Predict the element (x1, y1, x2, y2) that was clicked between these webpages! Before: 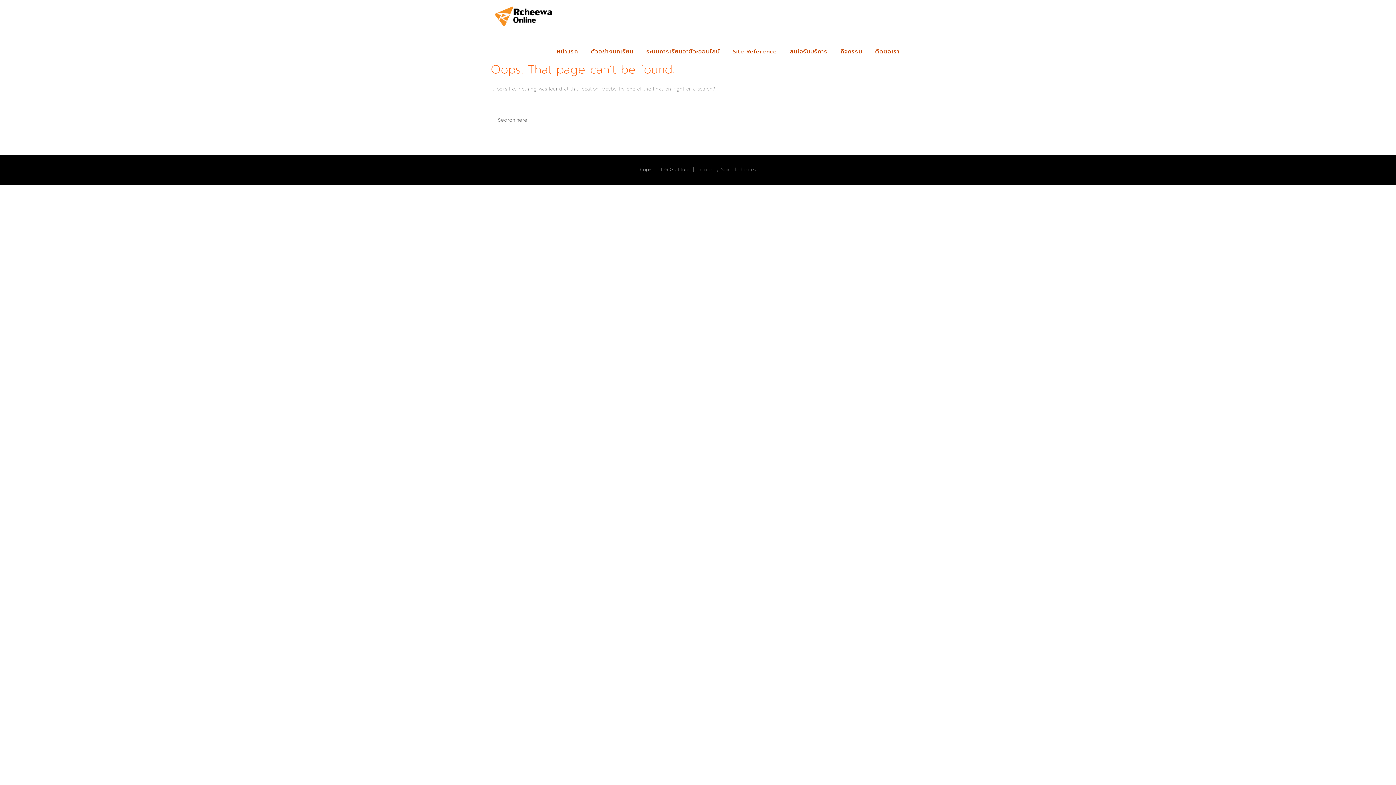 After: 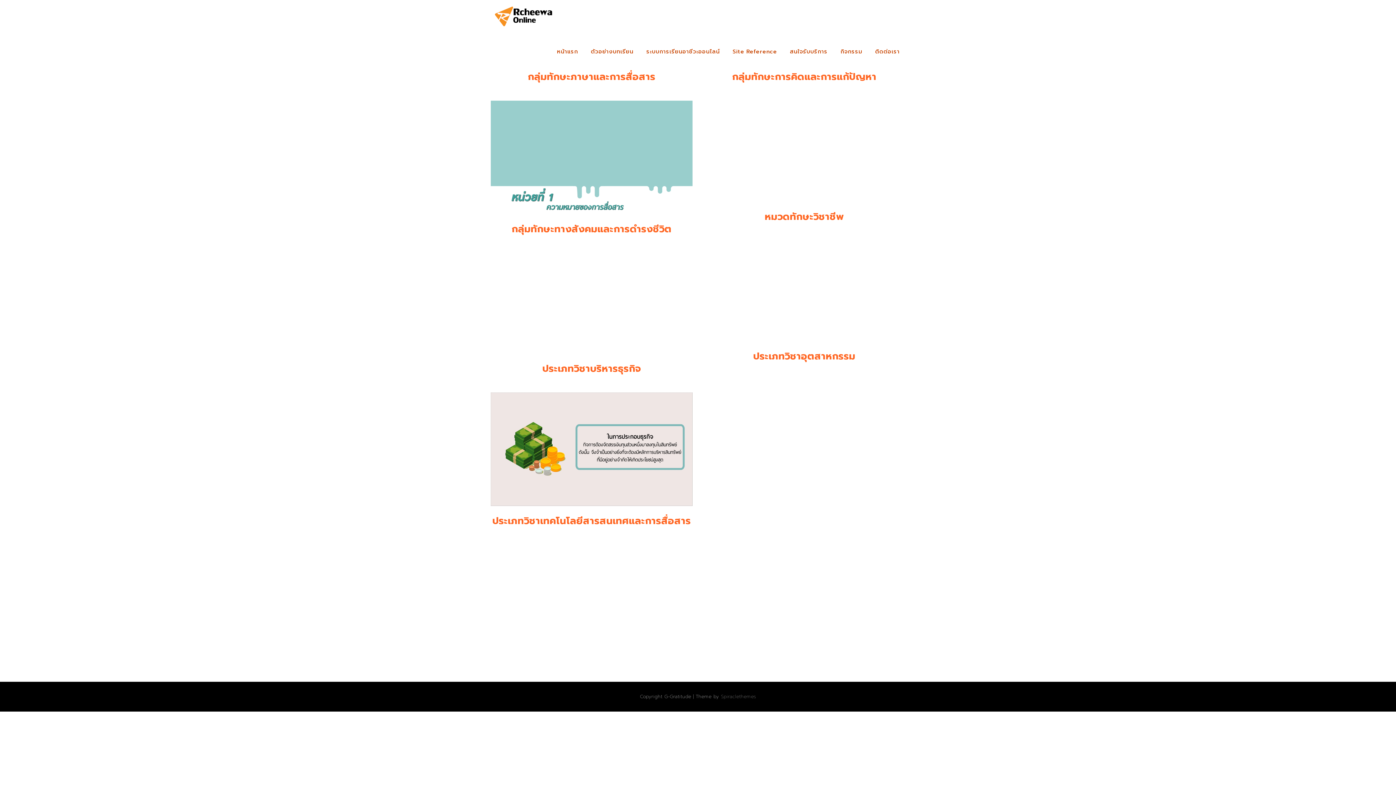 Action: label: ตัวอย่างบทเรียน bbox: (587, 38, 637, 64)